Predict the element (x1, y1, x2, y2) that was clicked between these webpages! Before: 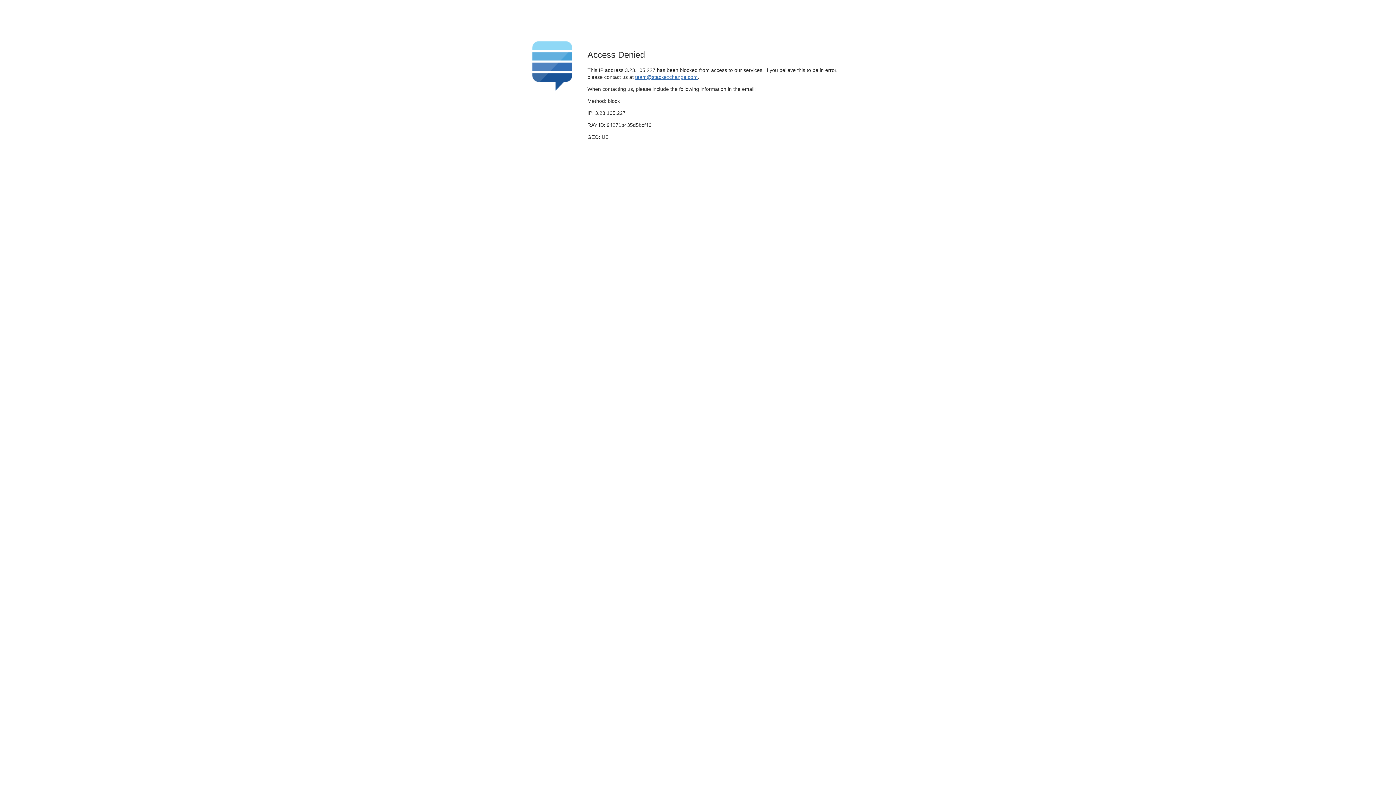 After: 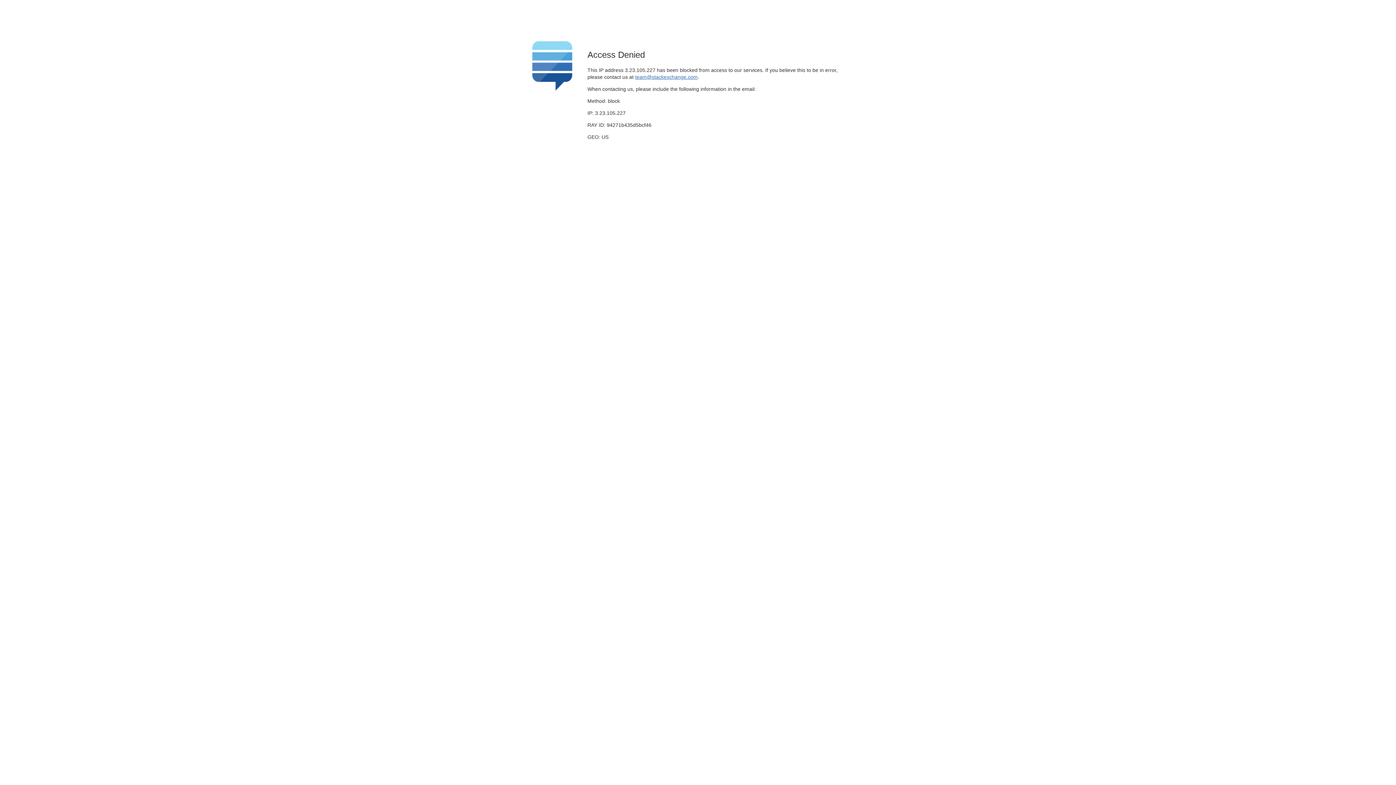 Action: bbox: (635, 74, 697, 79) label: team@stackexchange.com